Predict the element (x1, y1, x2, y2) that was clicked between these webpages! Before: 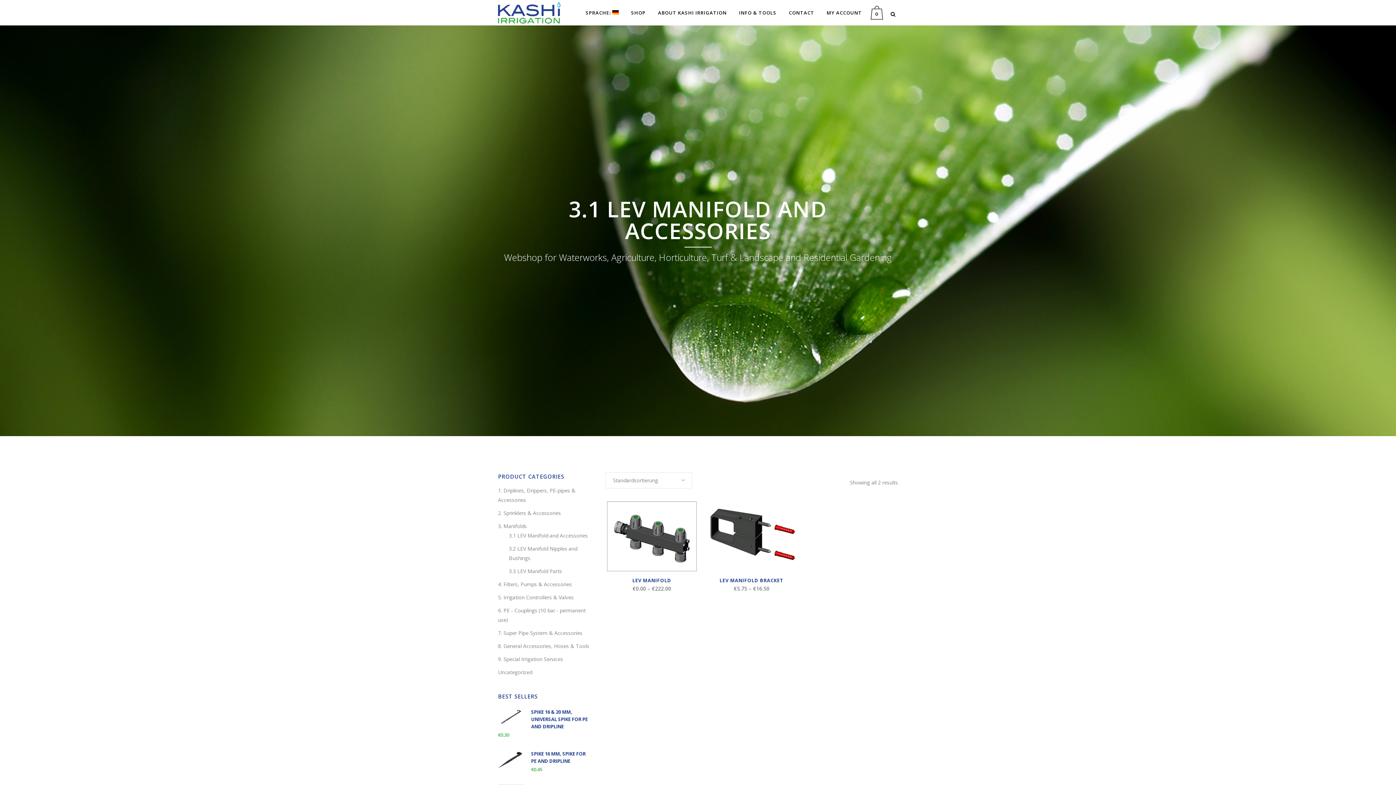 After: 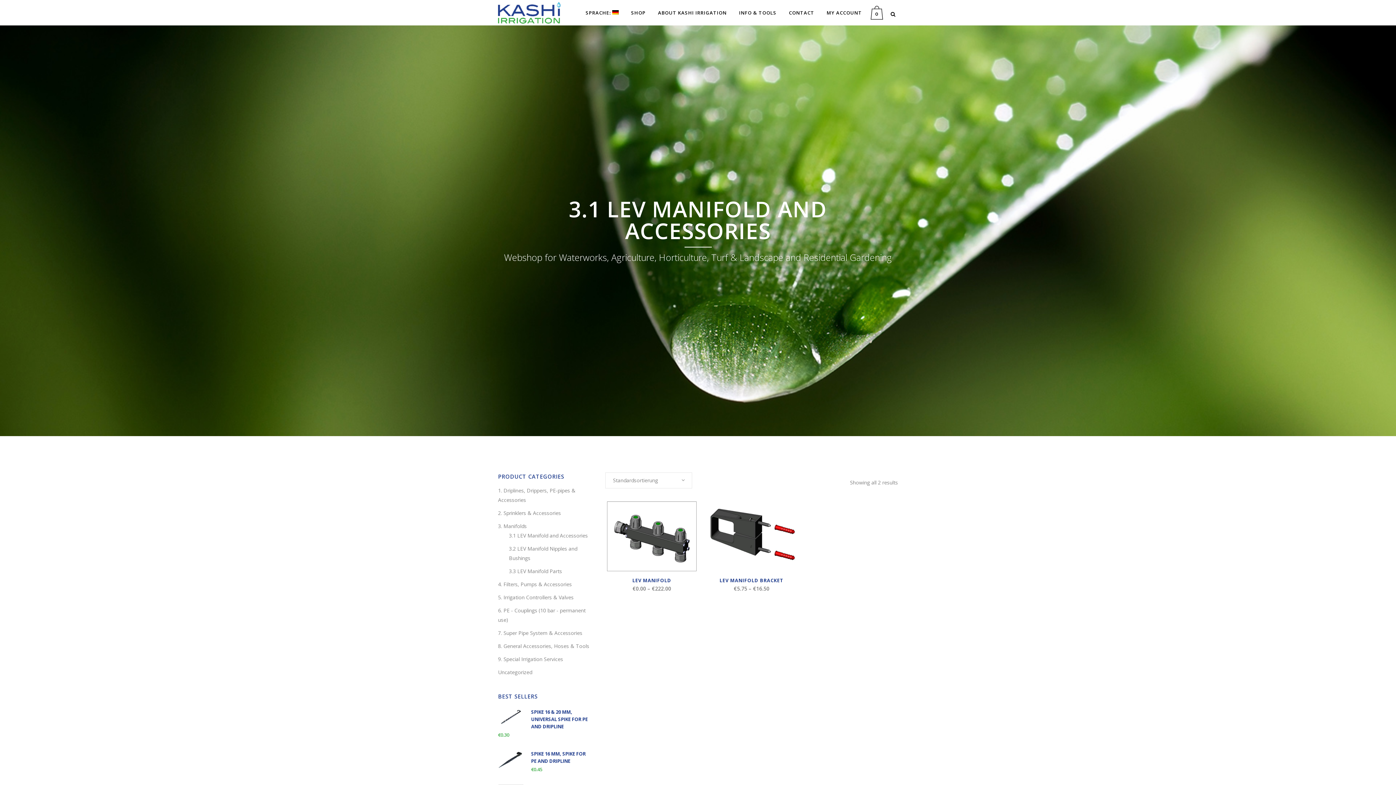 Action: bbox: (509, 532, 588, 539) label: 3.1 LEV Manifold and Accessories